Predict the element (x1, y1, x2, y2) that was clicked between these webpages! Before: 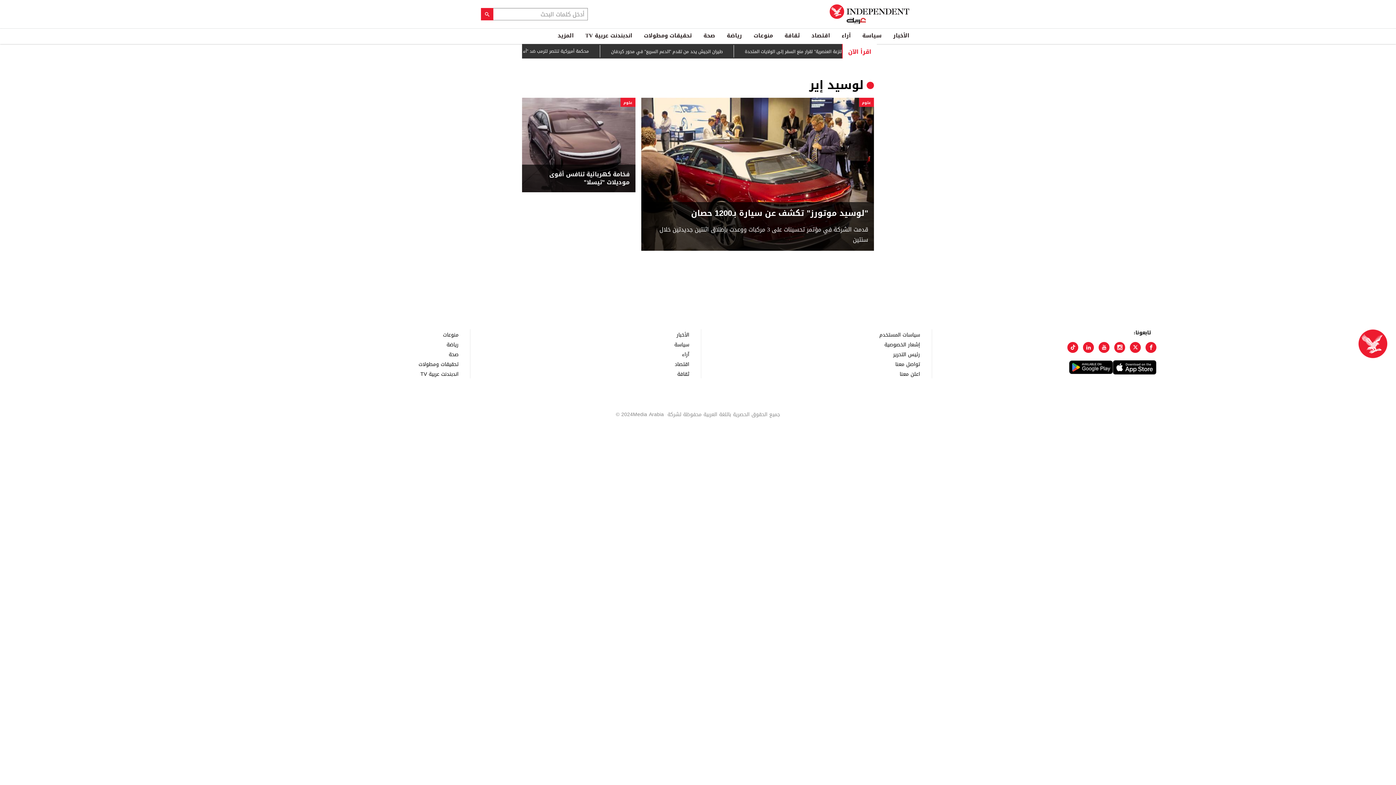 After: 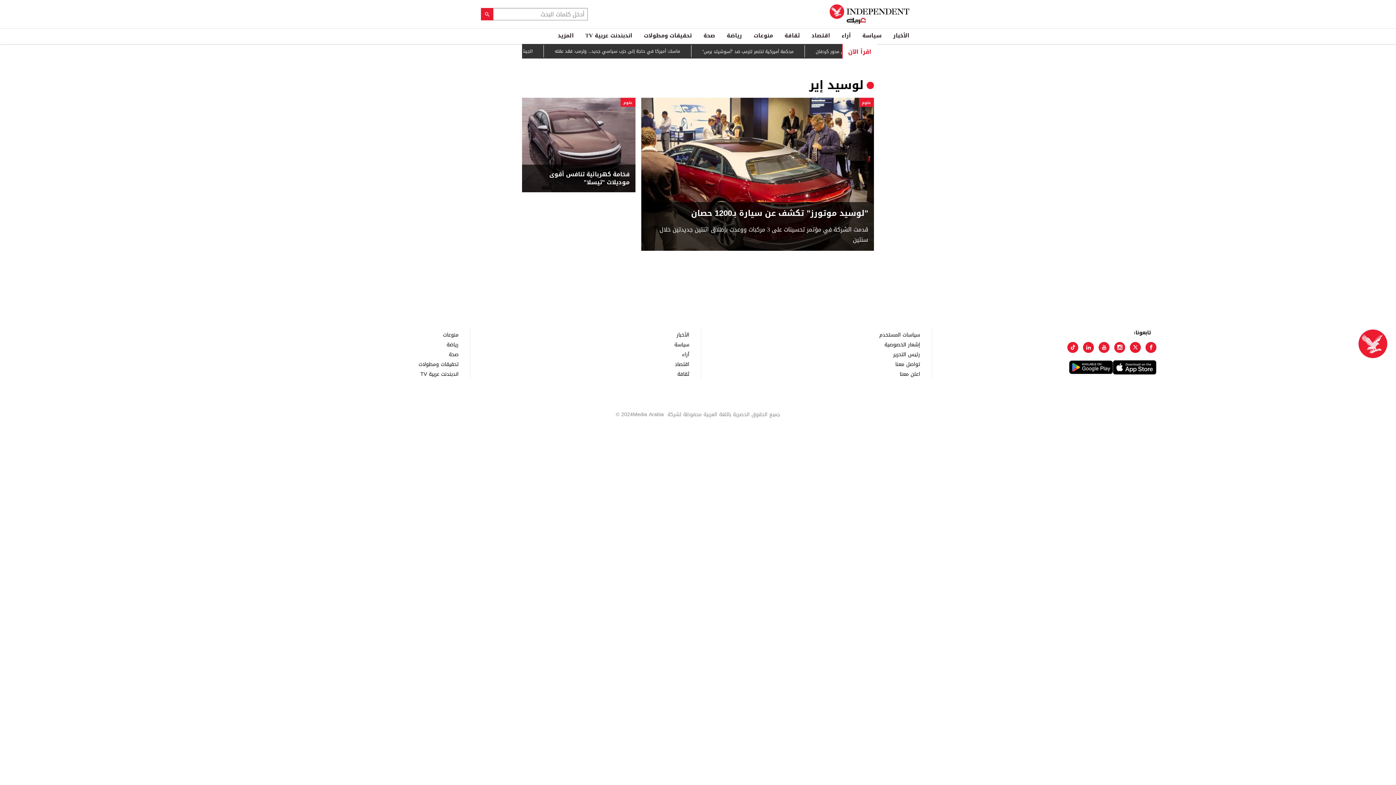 Action: bbox: (1069, 360, 1113, 374)